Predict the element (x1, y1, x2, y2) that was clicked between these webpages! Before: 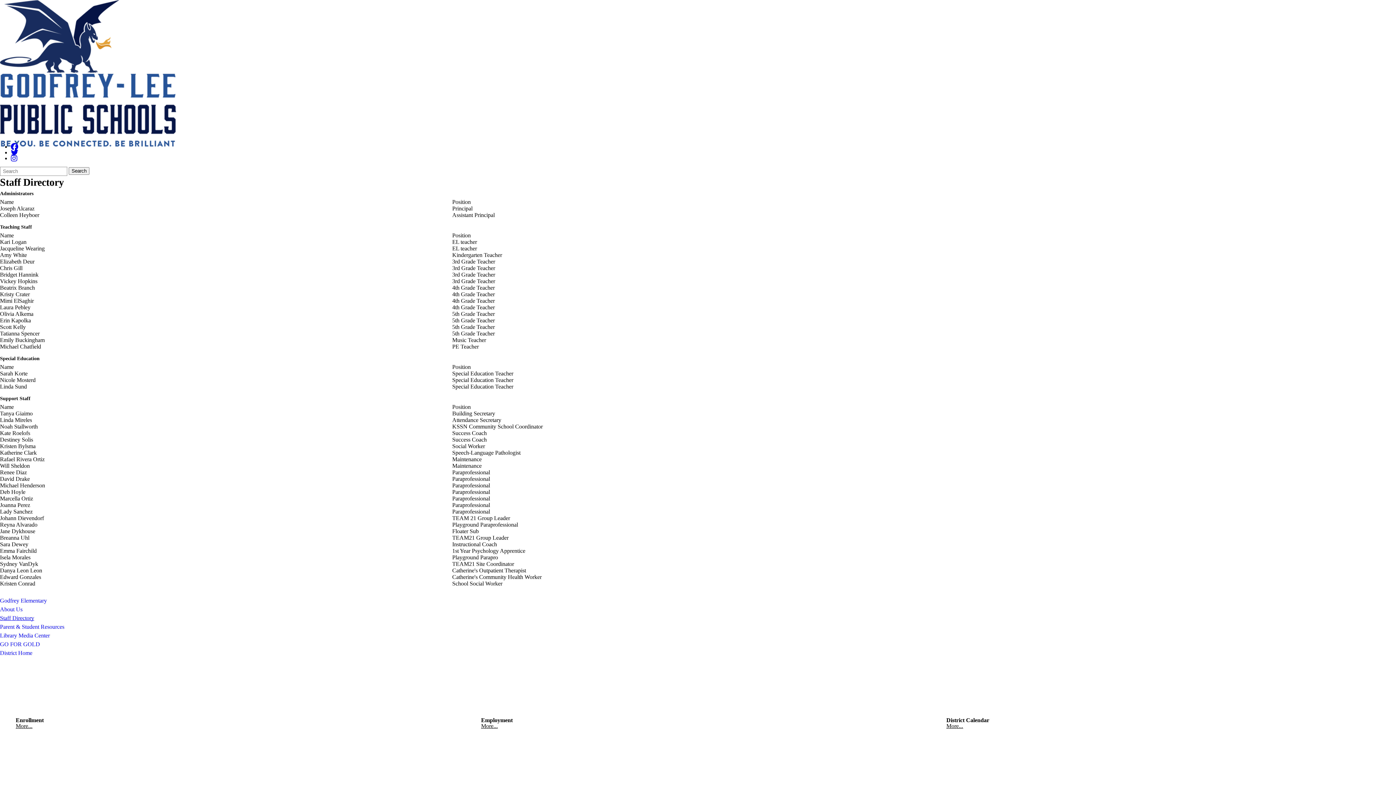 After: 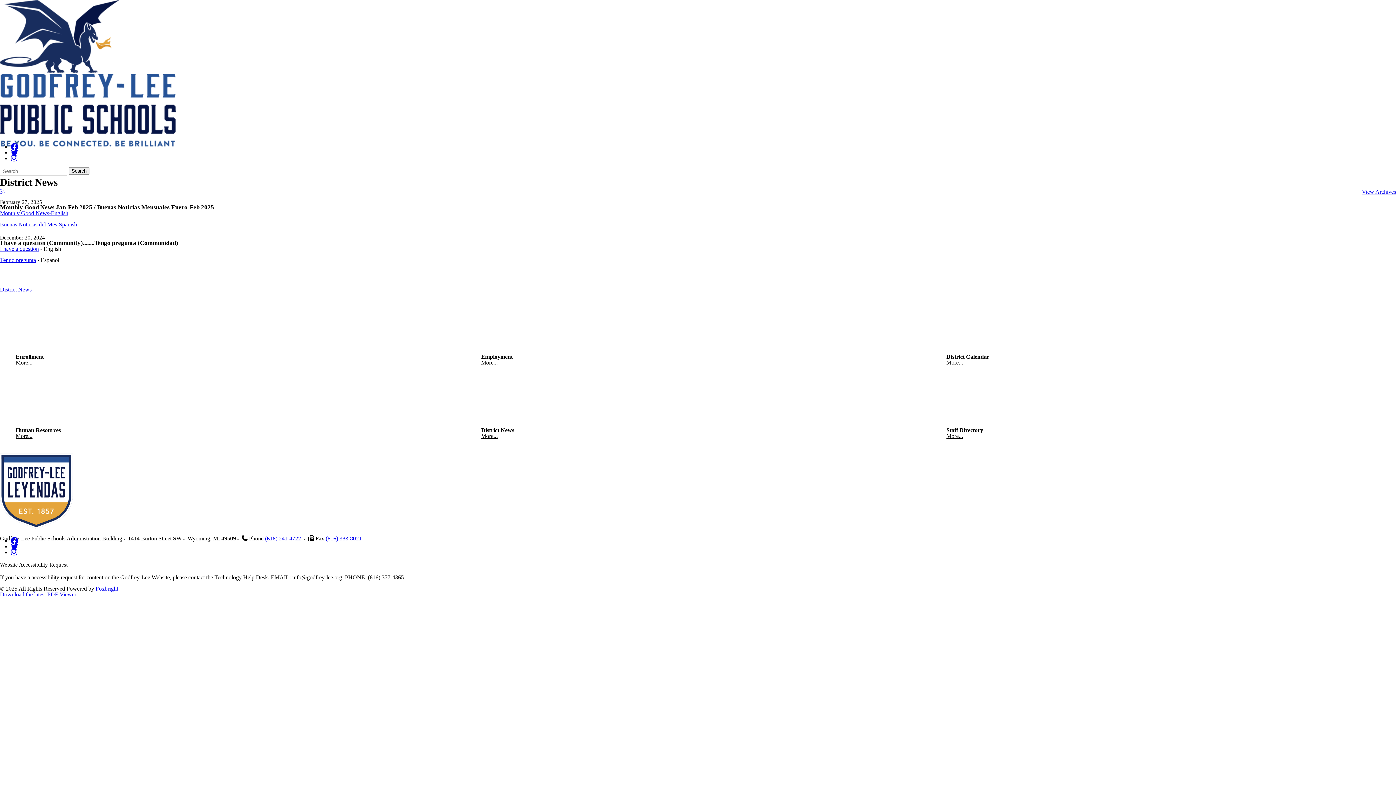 Action: label: District News
More... bbox: (479, 734, 920, 804)